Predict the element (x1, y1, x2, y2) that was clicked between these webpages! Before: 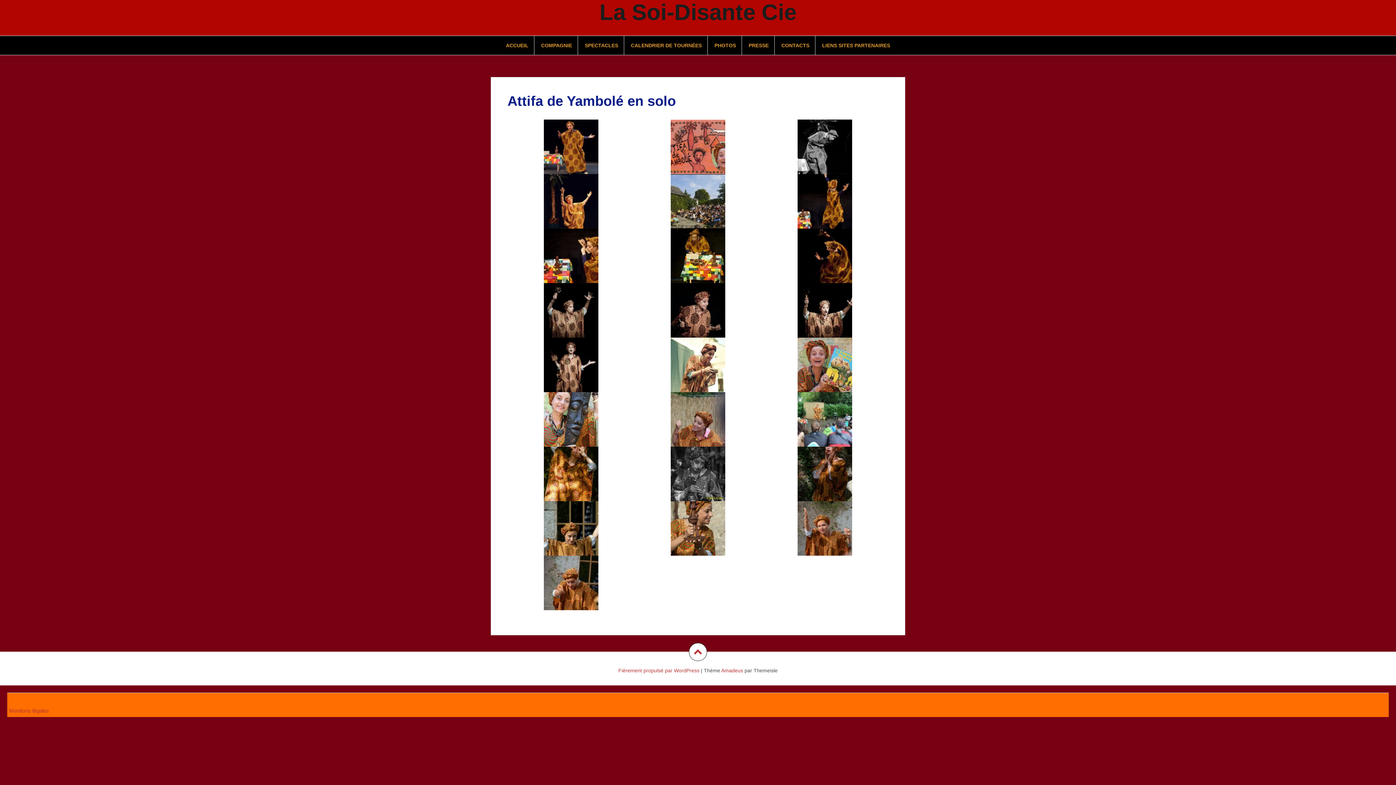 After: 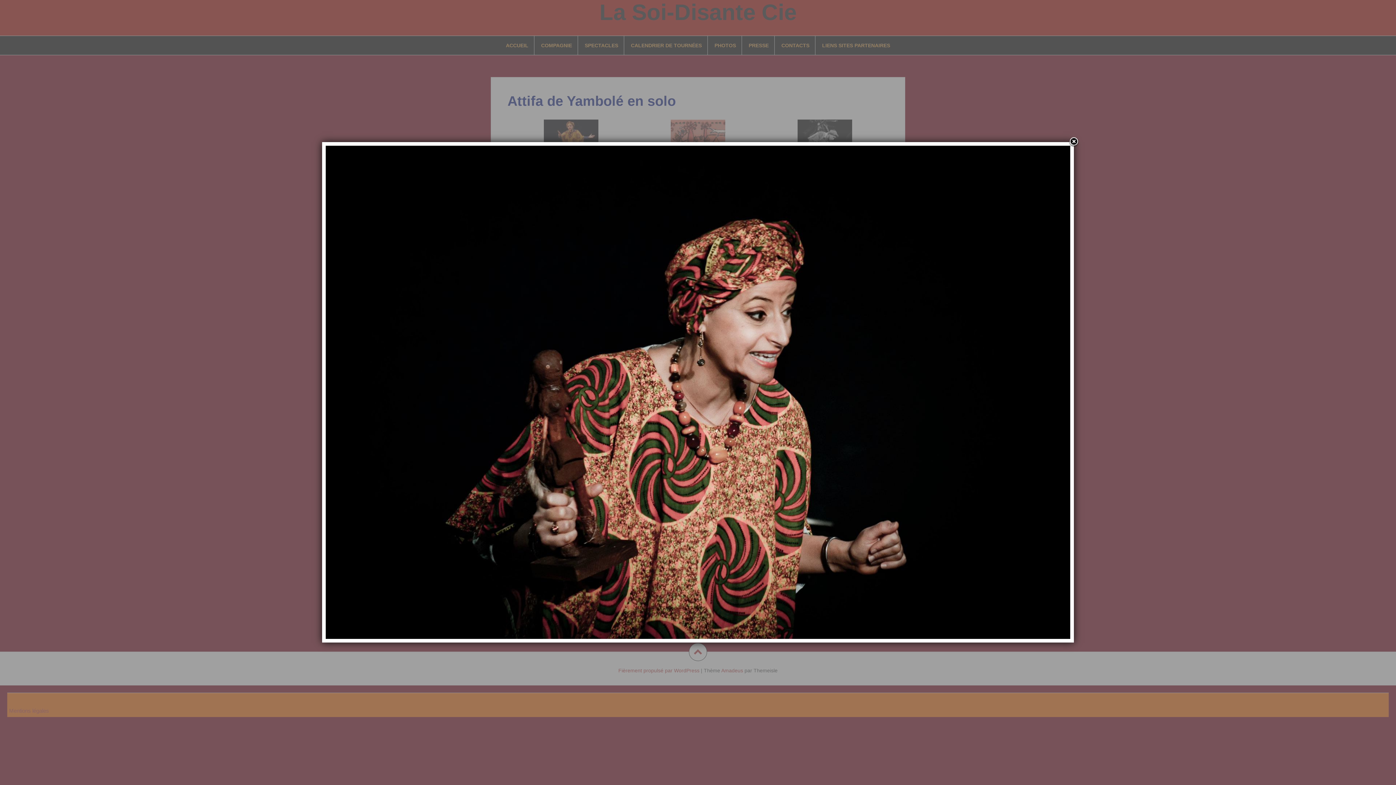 Action: bbox: (670, 306, 725, 313)